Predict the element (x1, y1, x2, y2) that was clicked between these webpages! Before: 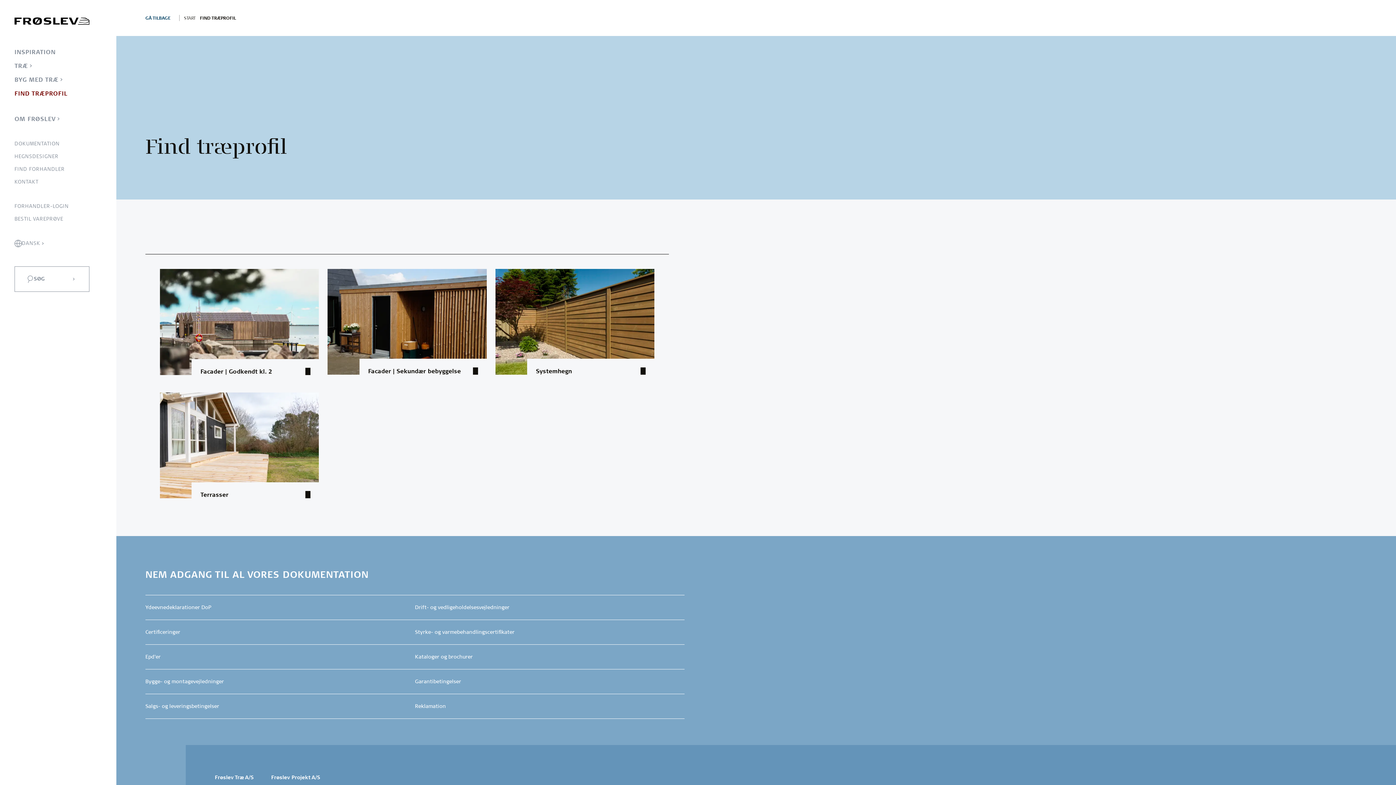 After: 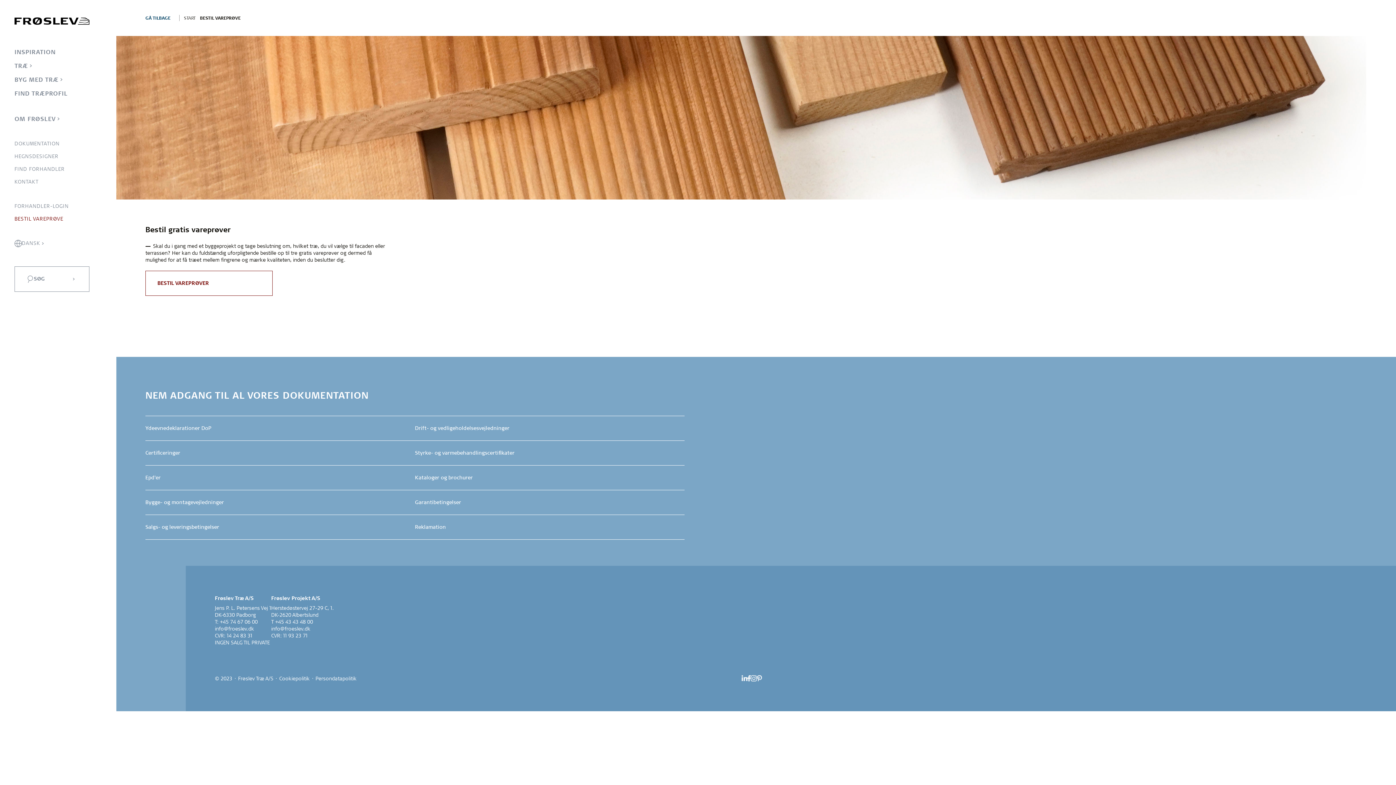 Action: label: BESTIL VAREPRØVE bbox: (14, 215, 63, 222)